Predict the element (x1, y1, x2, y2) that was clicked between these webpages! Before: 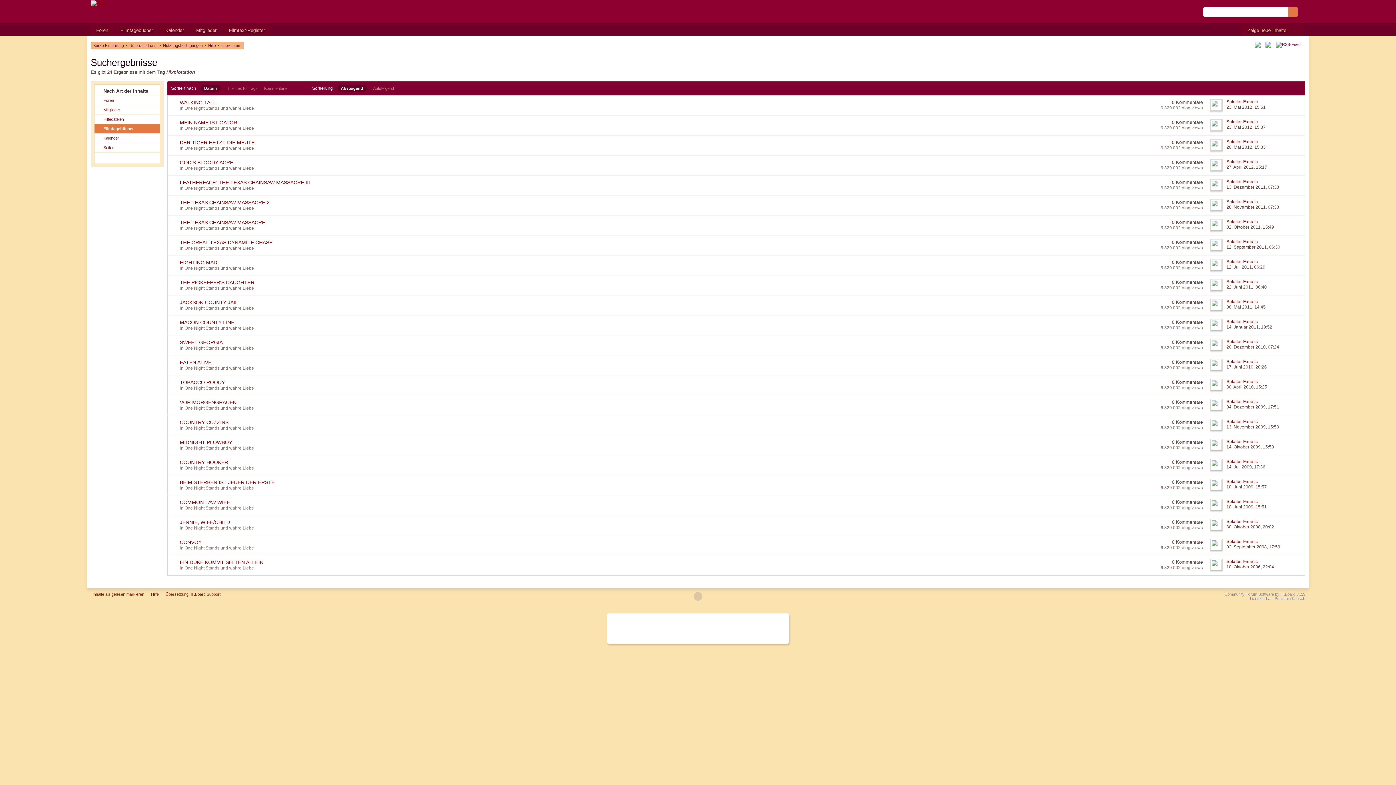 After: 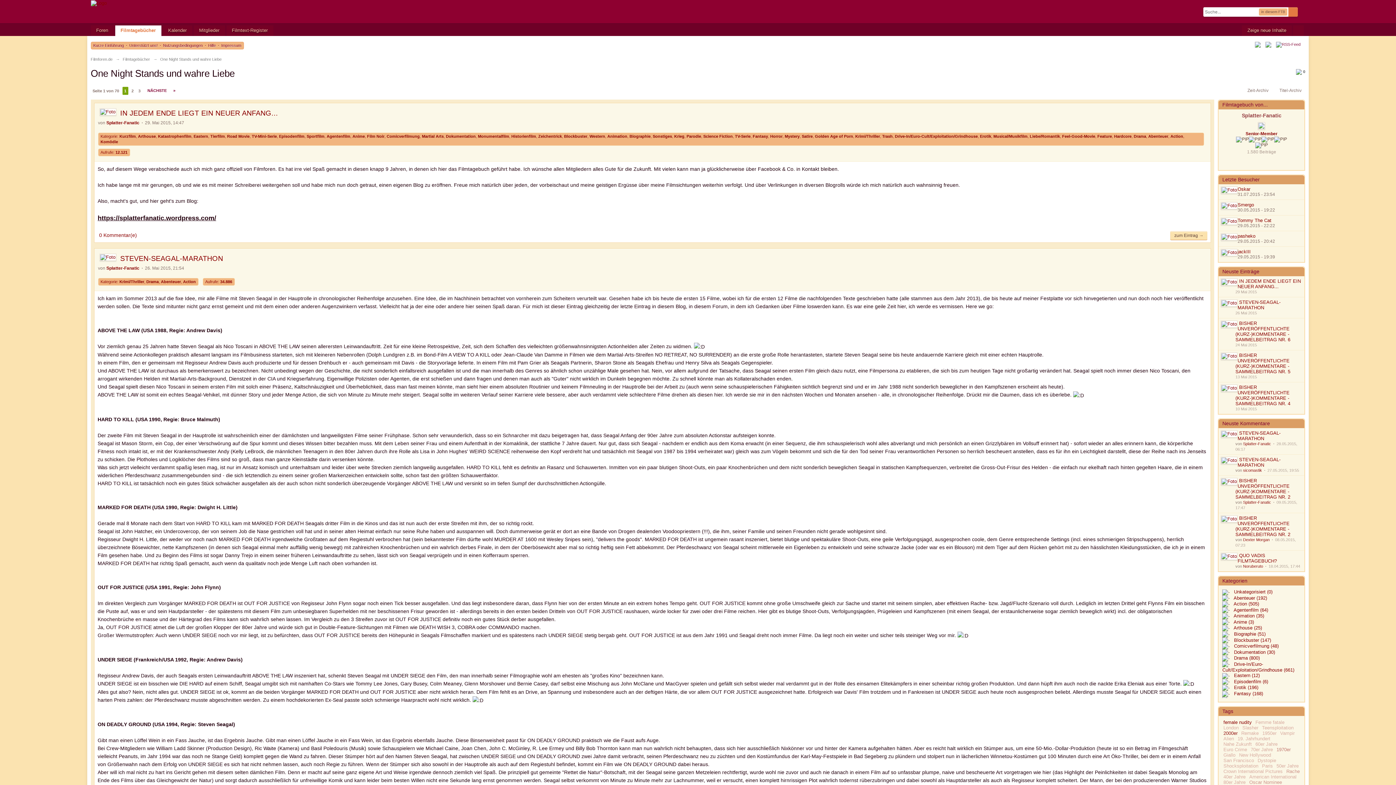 Action: label: One Night Stands und wahre Liebe bbox: (184, 105, 254, 110)